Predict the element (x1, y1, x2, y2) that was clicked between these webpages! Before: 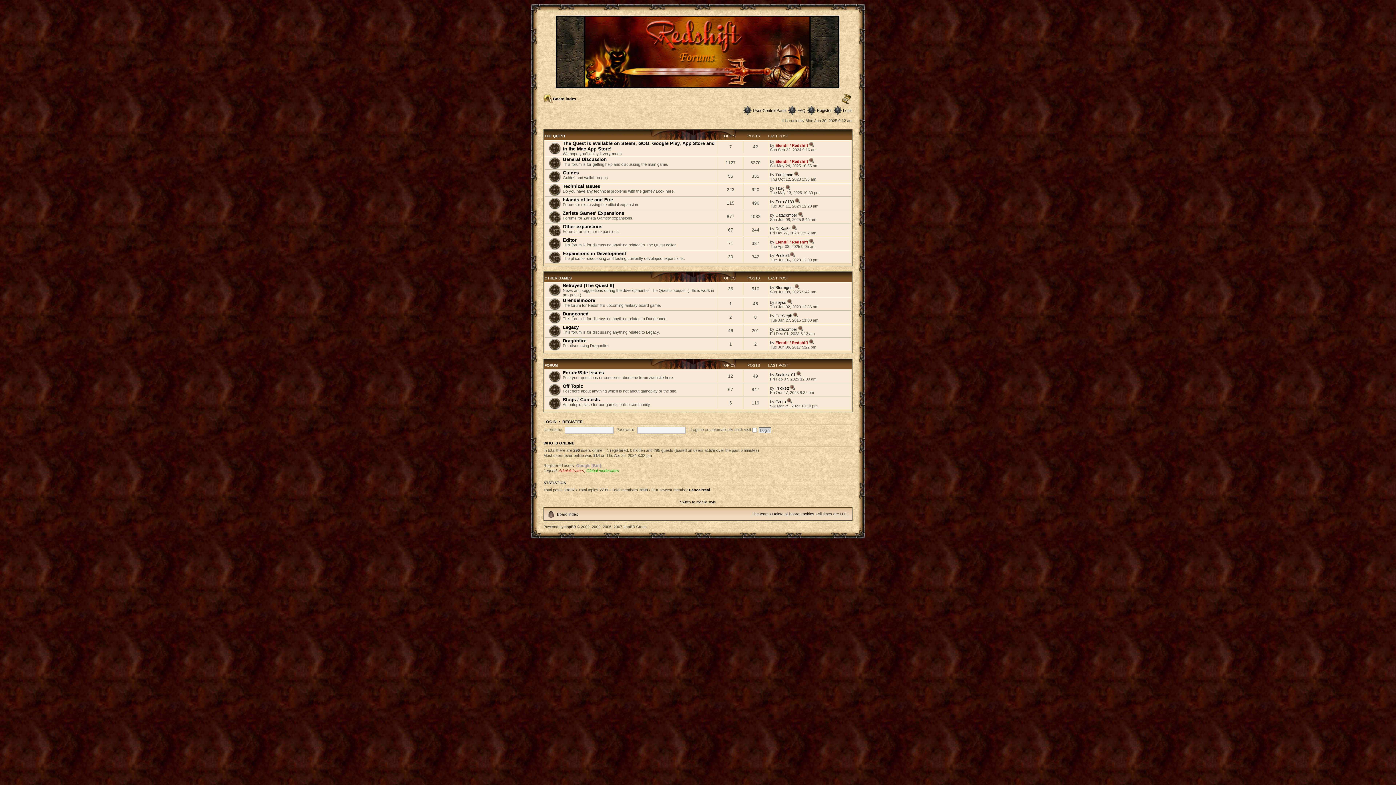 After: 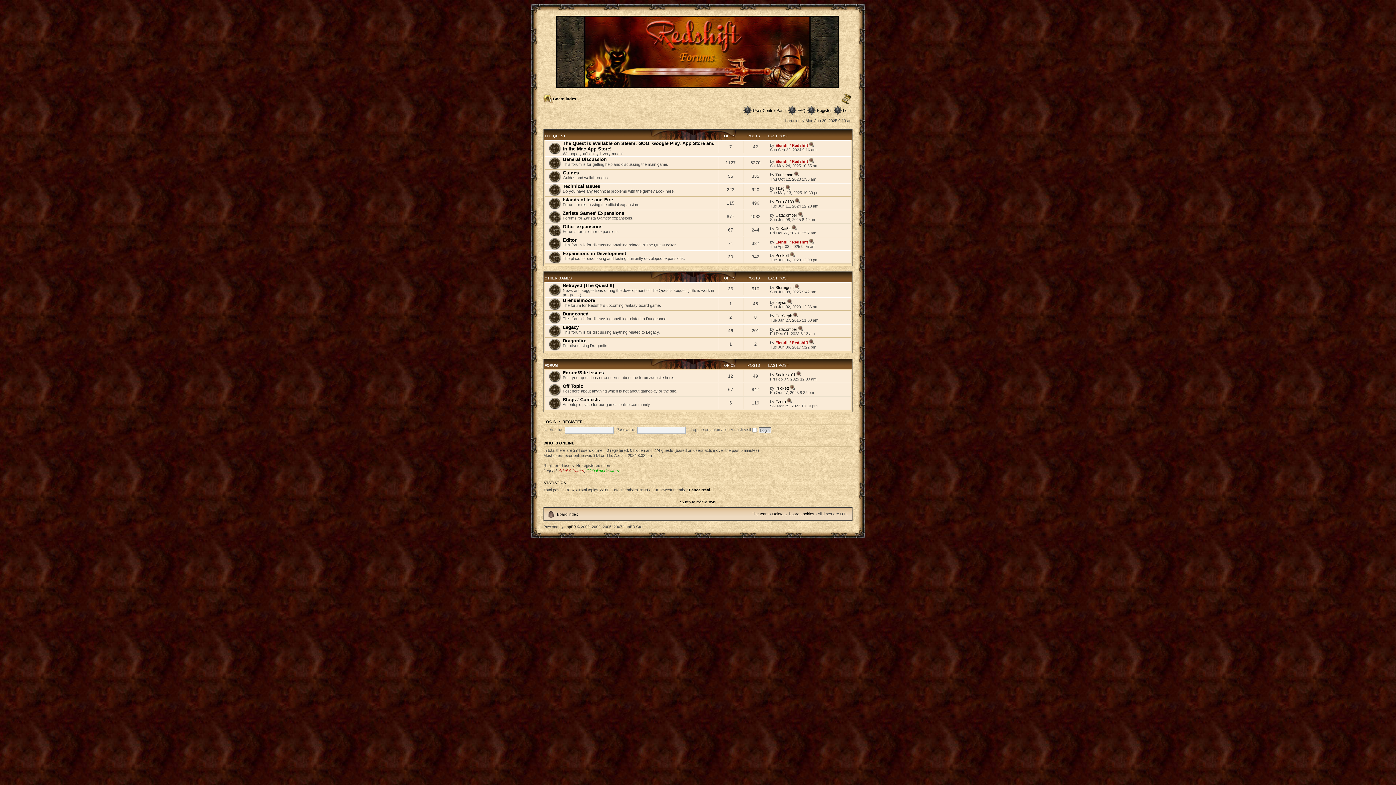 Action: label: Board index bbox: (557, 512, 578, 516)